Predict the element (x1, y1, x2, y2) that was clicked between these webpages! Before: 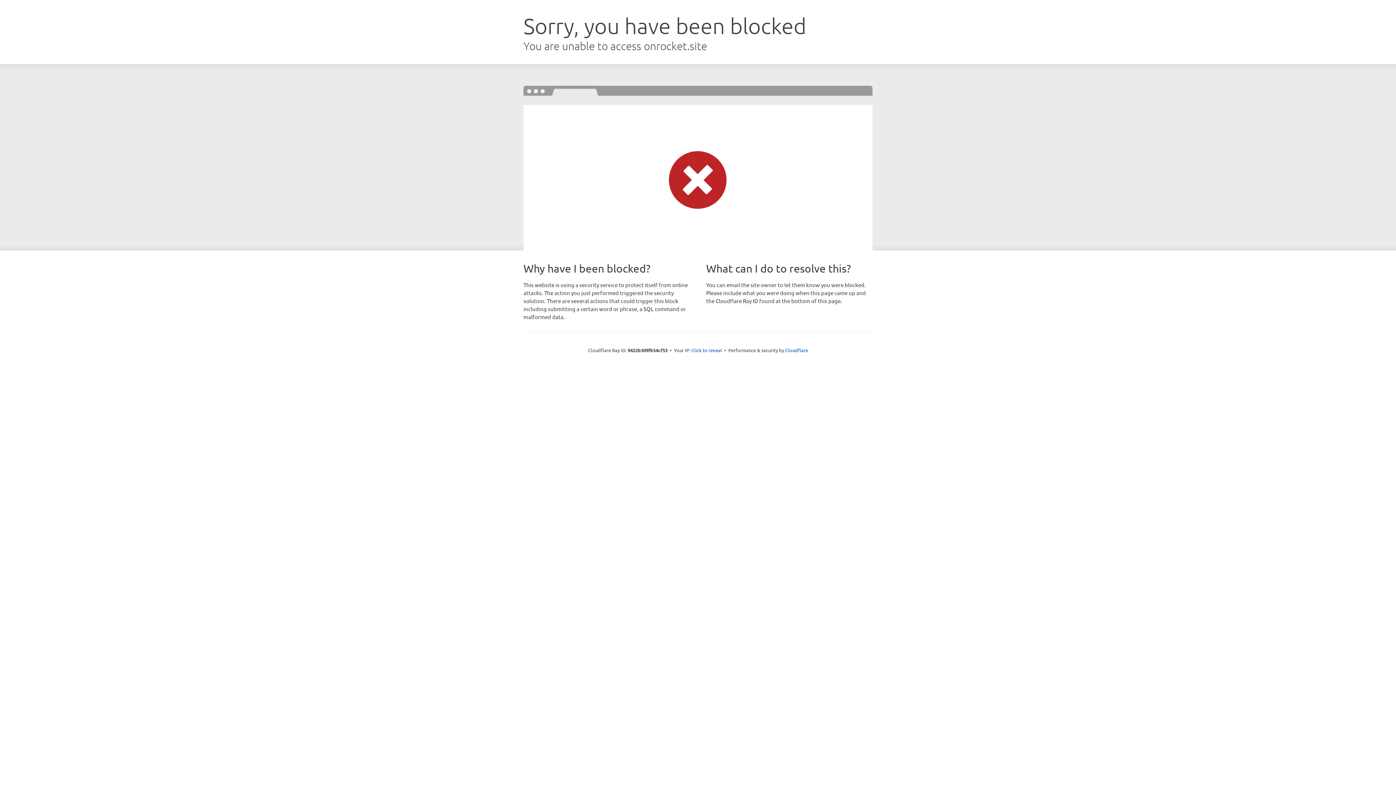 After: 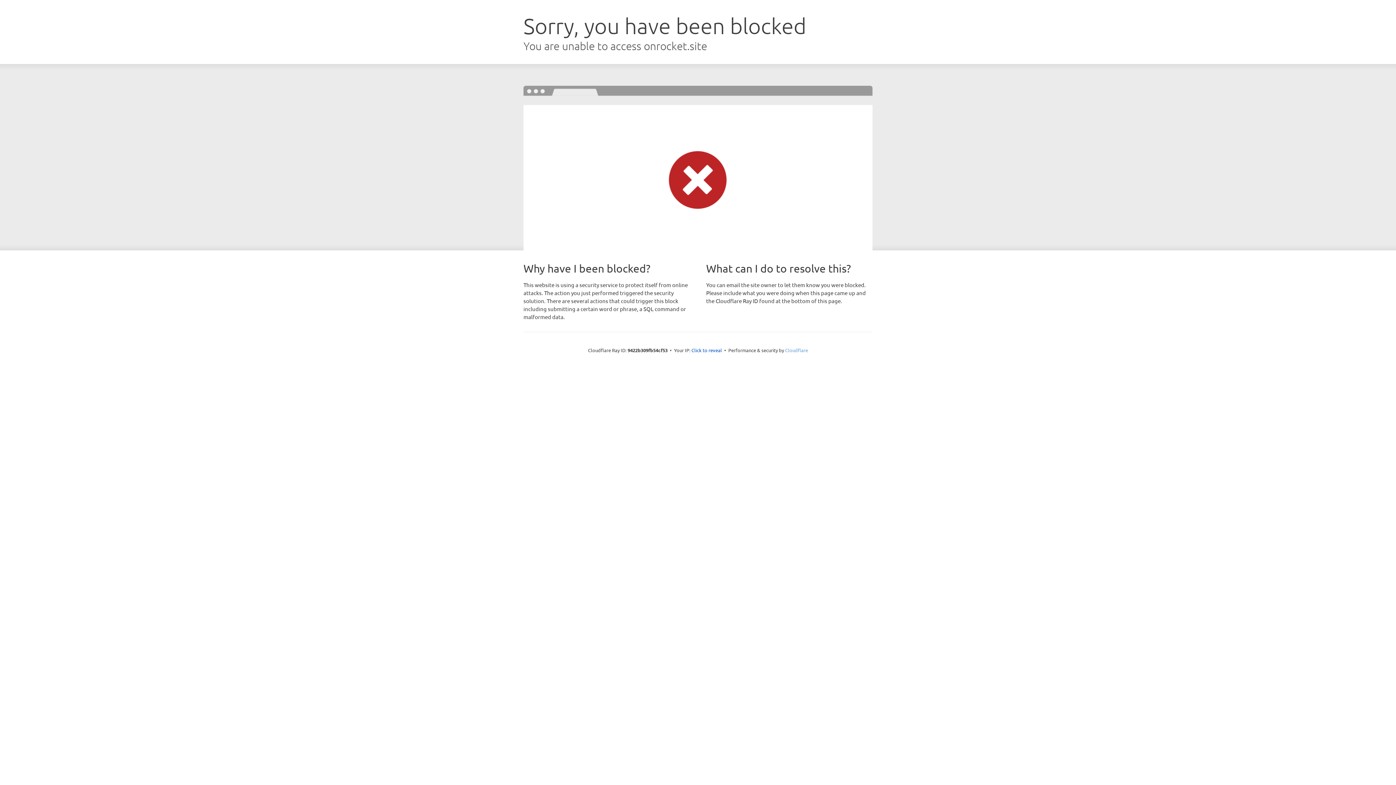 Action: bbox: (785, 347, 808, 353) label: Cloudflare